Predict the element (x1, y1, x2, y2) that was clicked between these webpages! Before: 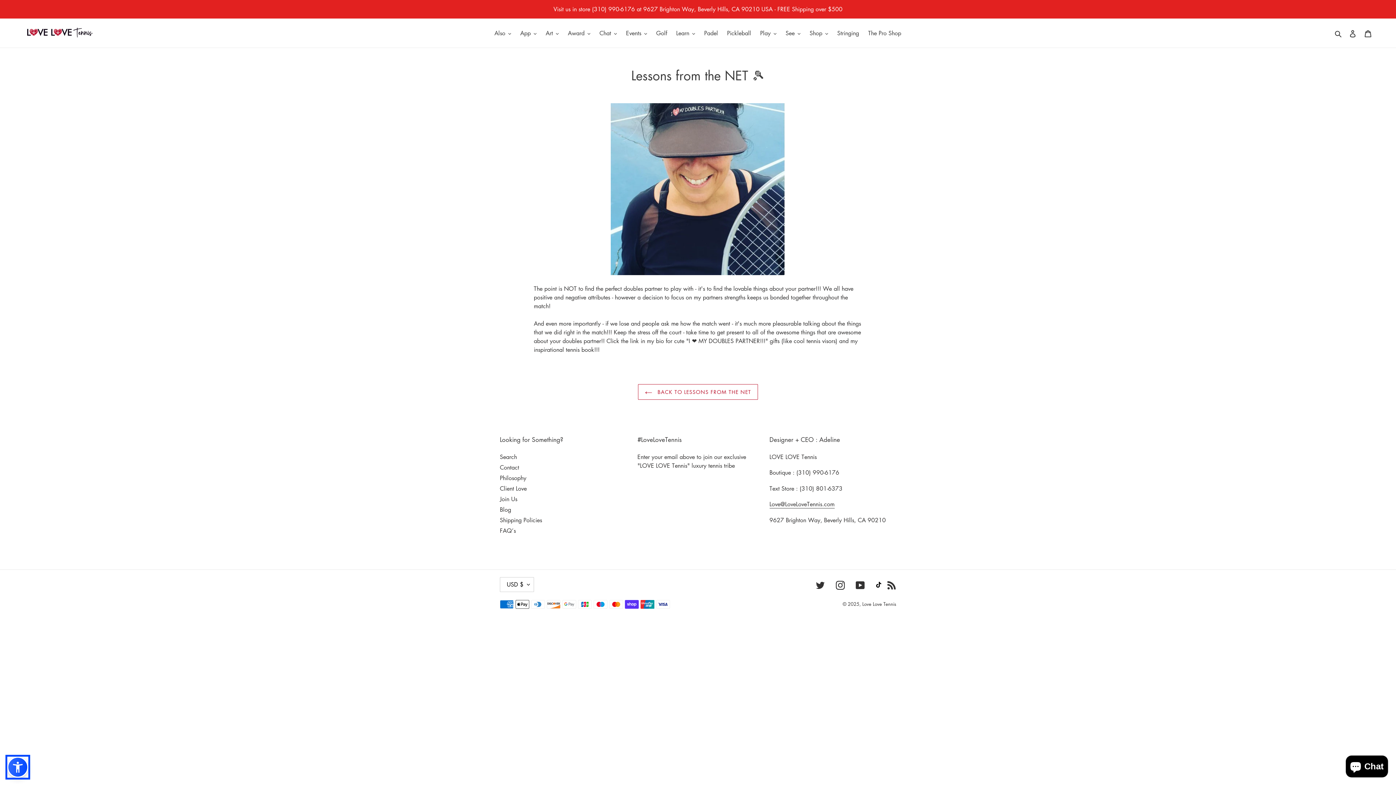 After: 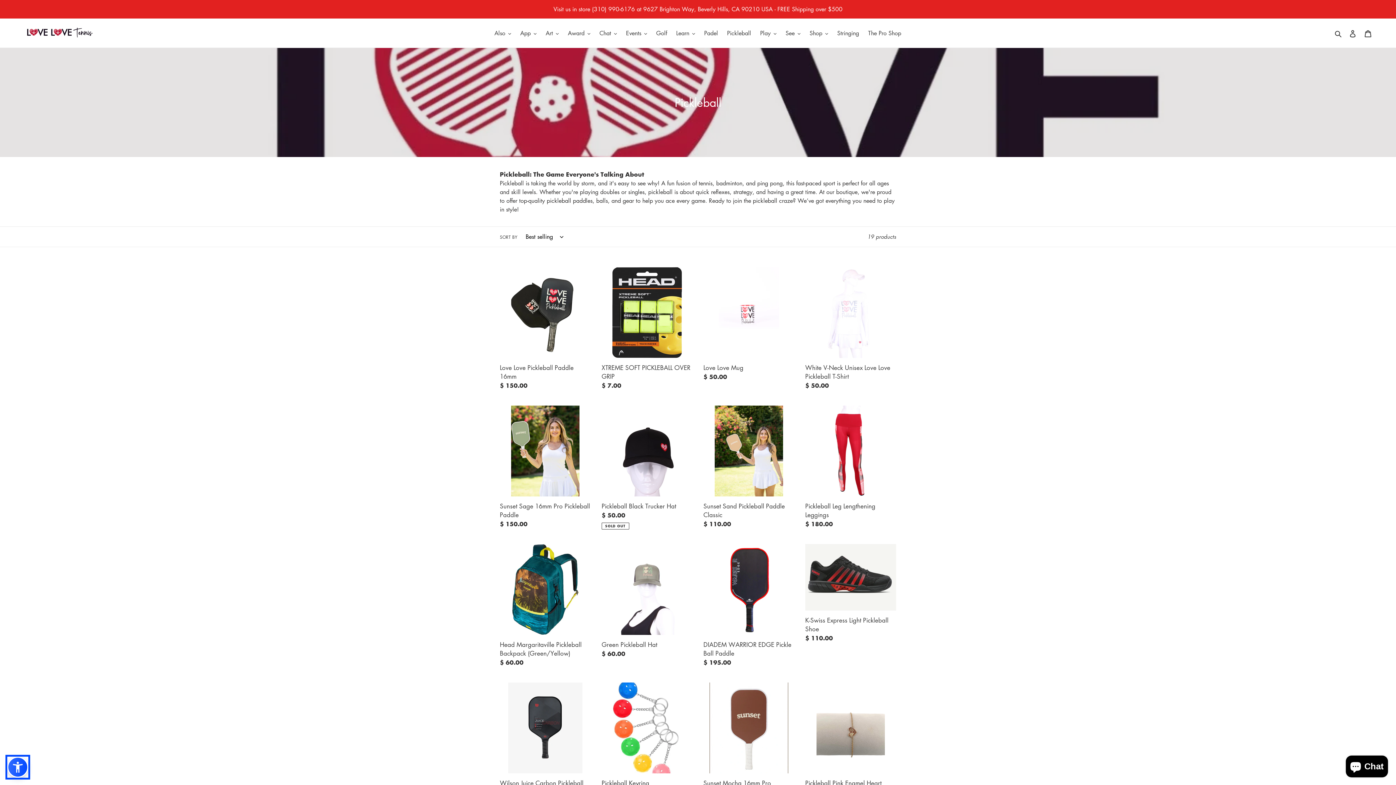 Action: bbox: (723, 27, 754, 38) label: Pickleball